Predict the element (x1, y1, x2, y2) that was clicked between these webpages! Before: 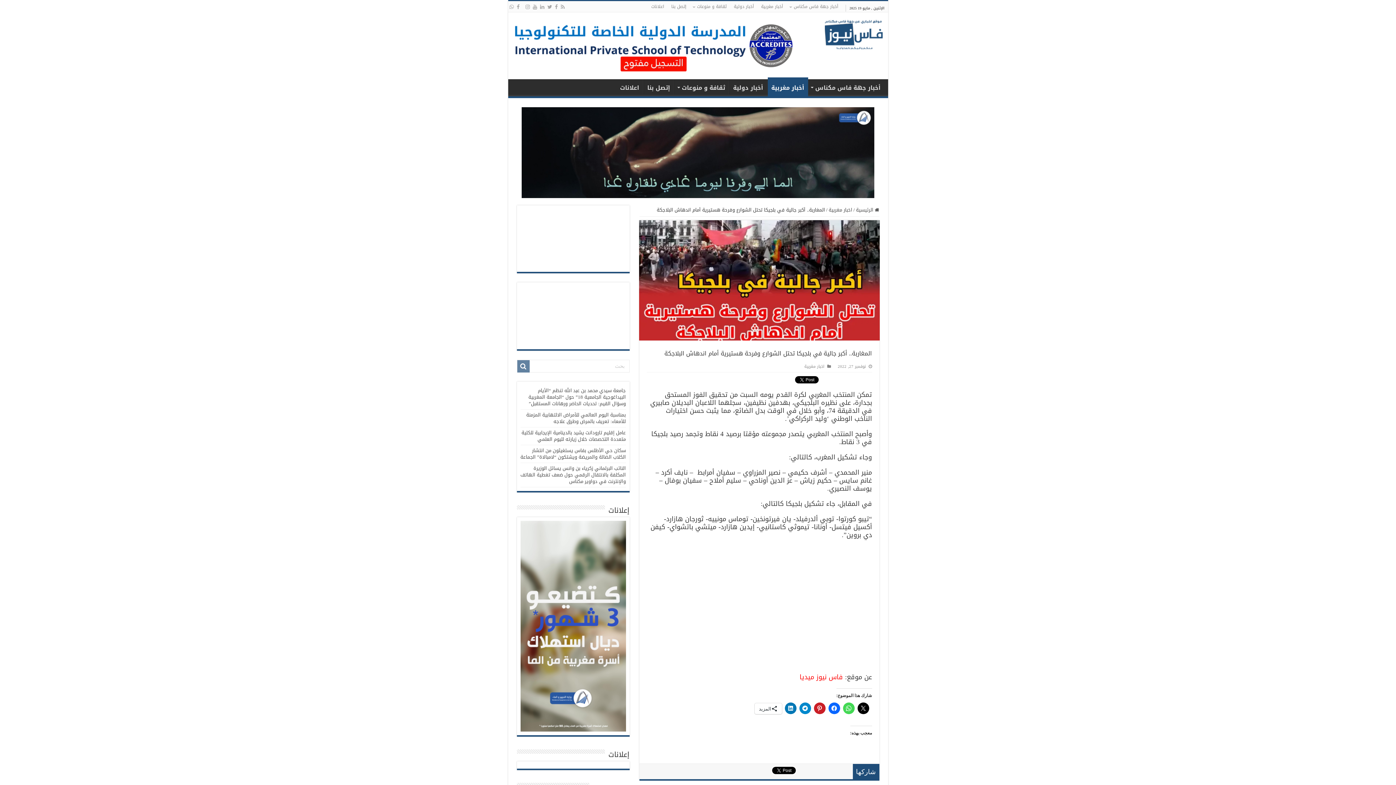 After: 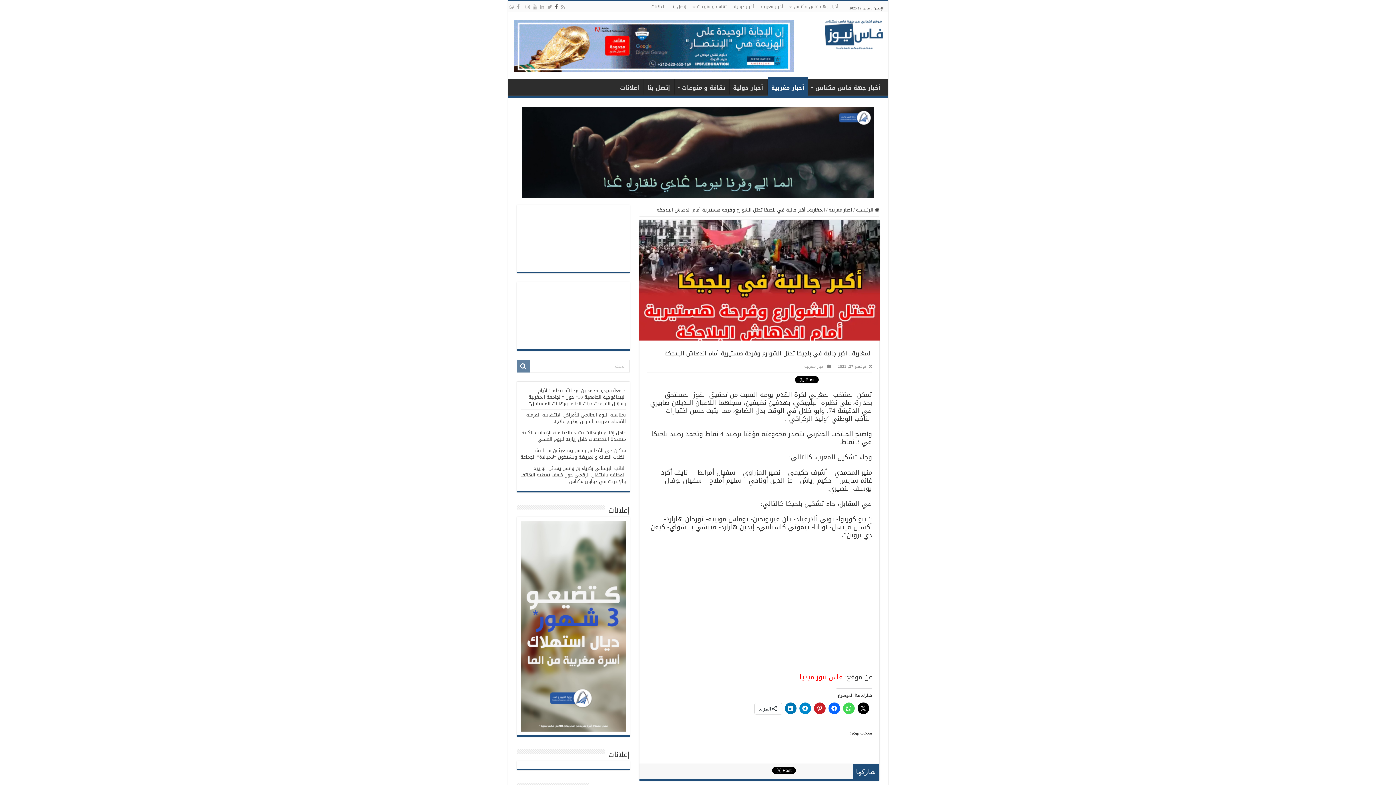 Action: bbox: (554, 2, 558, 11)